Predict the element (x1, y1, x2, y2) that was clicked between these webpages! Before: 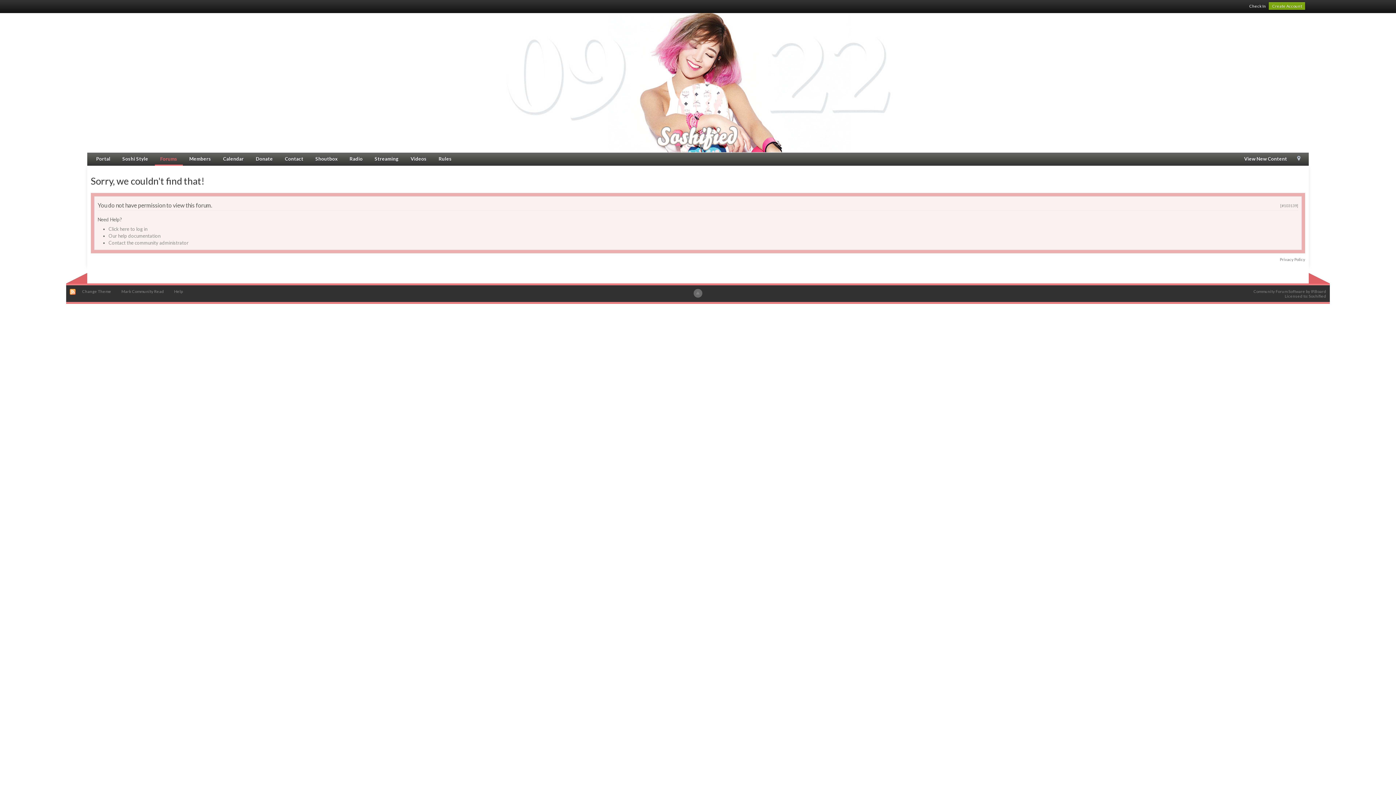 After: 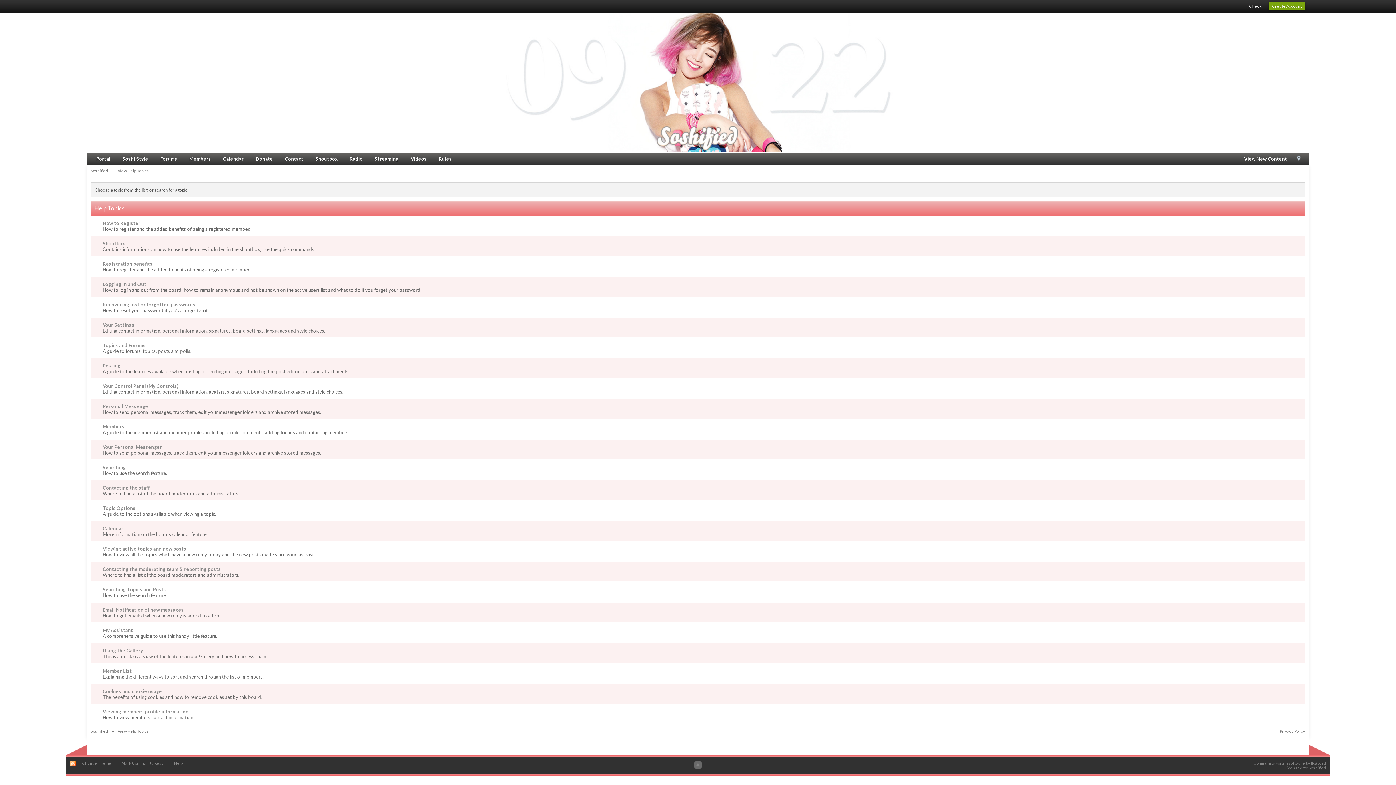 Action: label: Our help documentation bbox: (108, 233, 160, 238)